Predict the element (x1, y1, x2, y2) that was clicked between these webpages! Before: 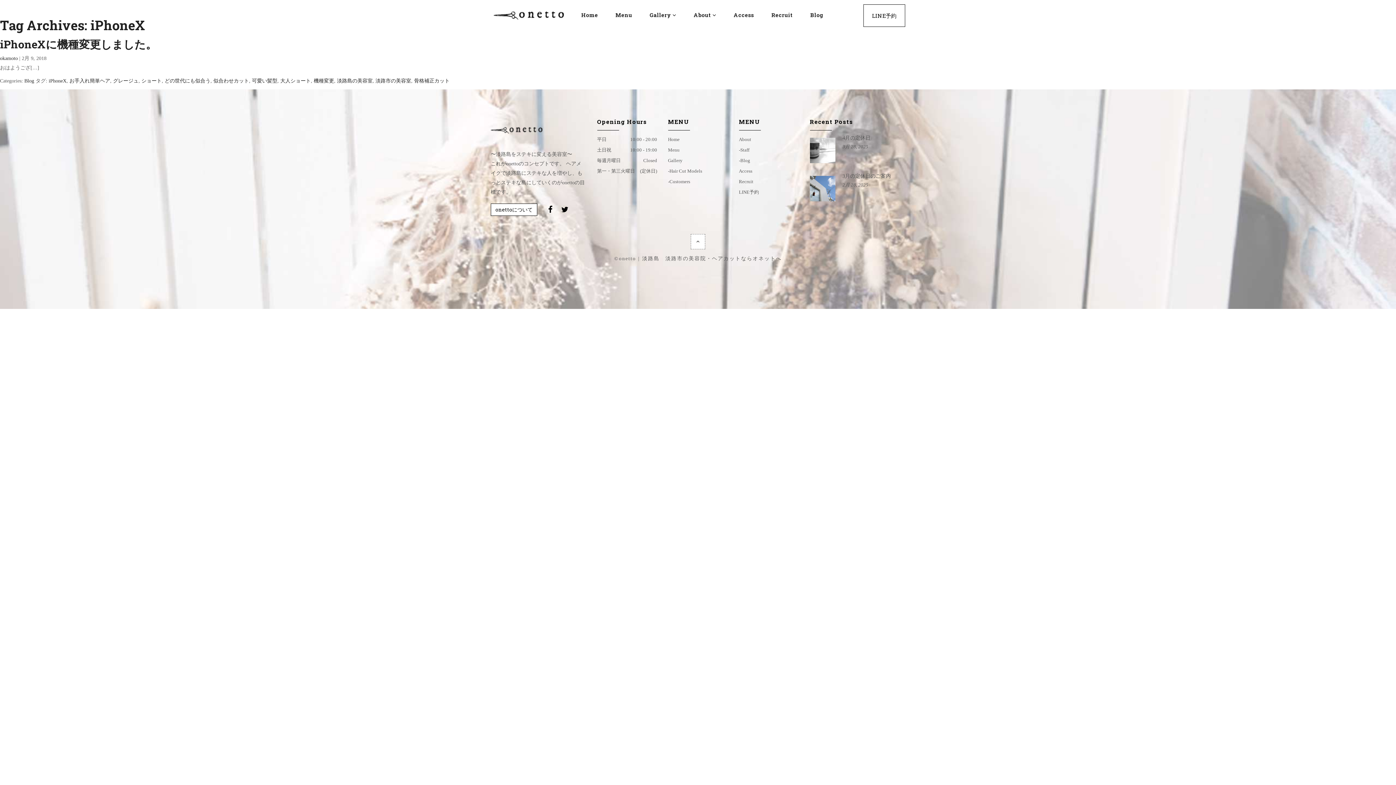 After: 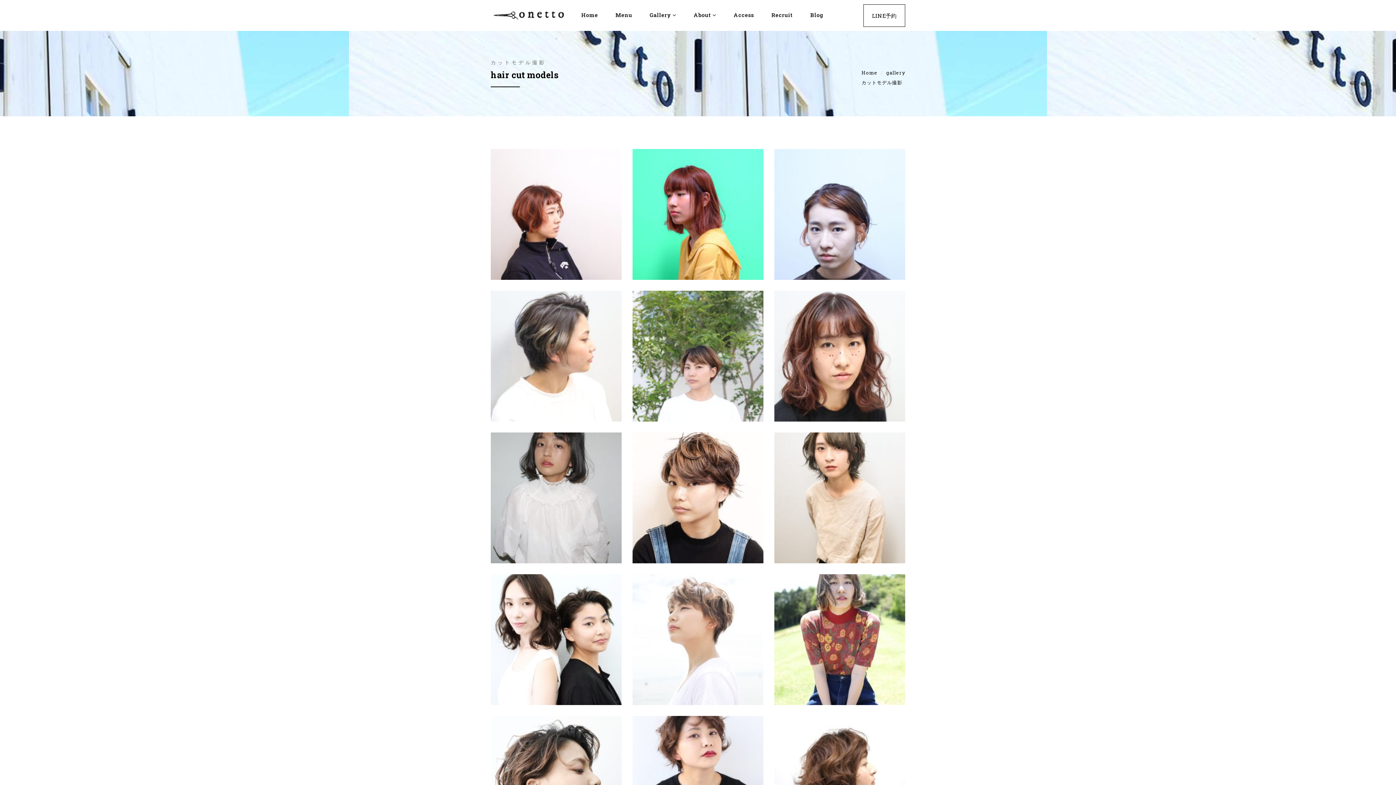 Action: label: -Hair Cut Models bbox: (668, 168, 728, 173)